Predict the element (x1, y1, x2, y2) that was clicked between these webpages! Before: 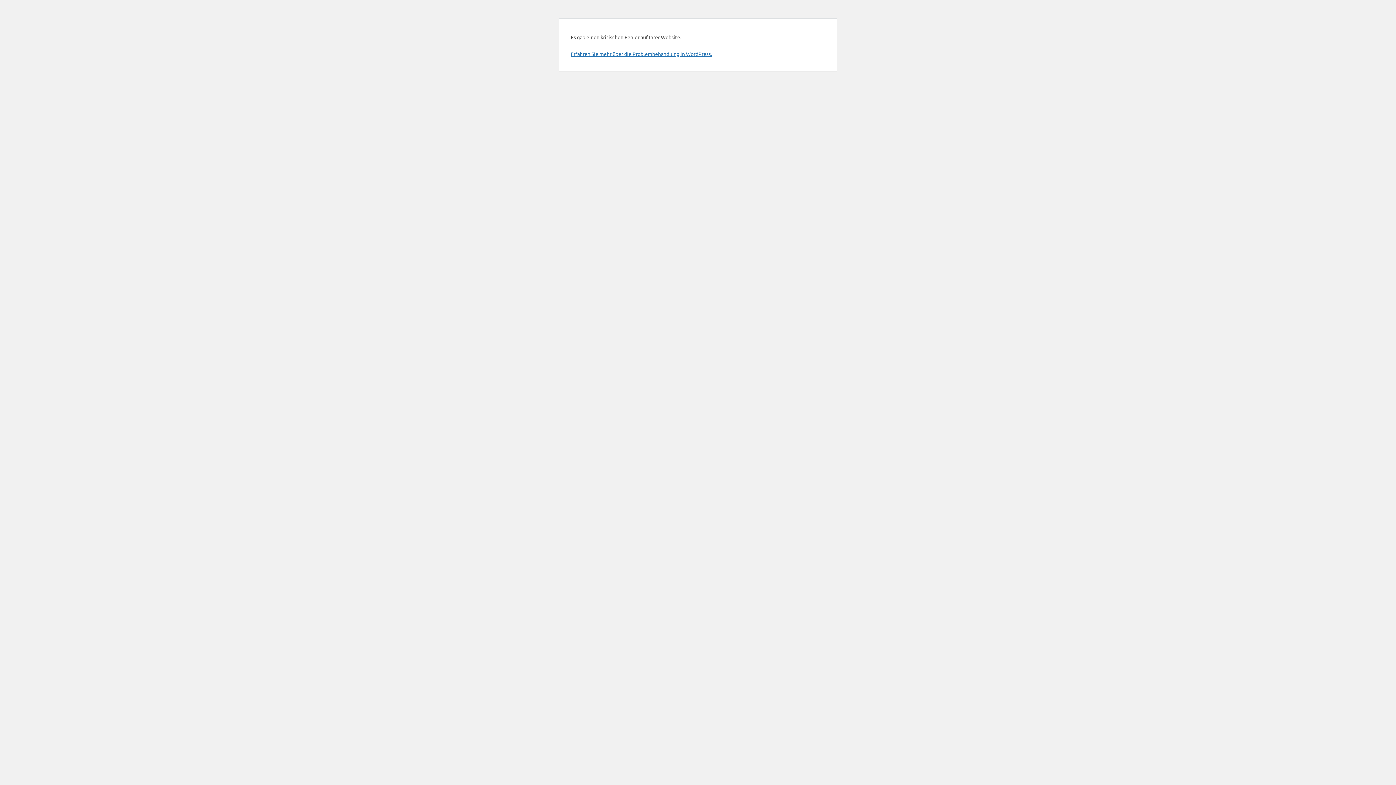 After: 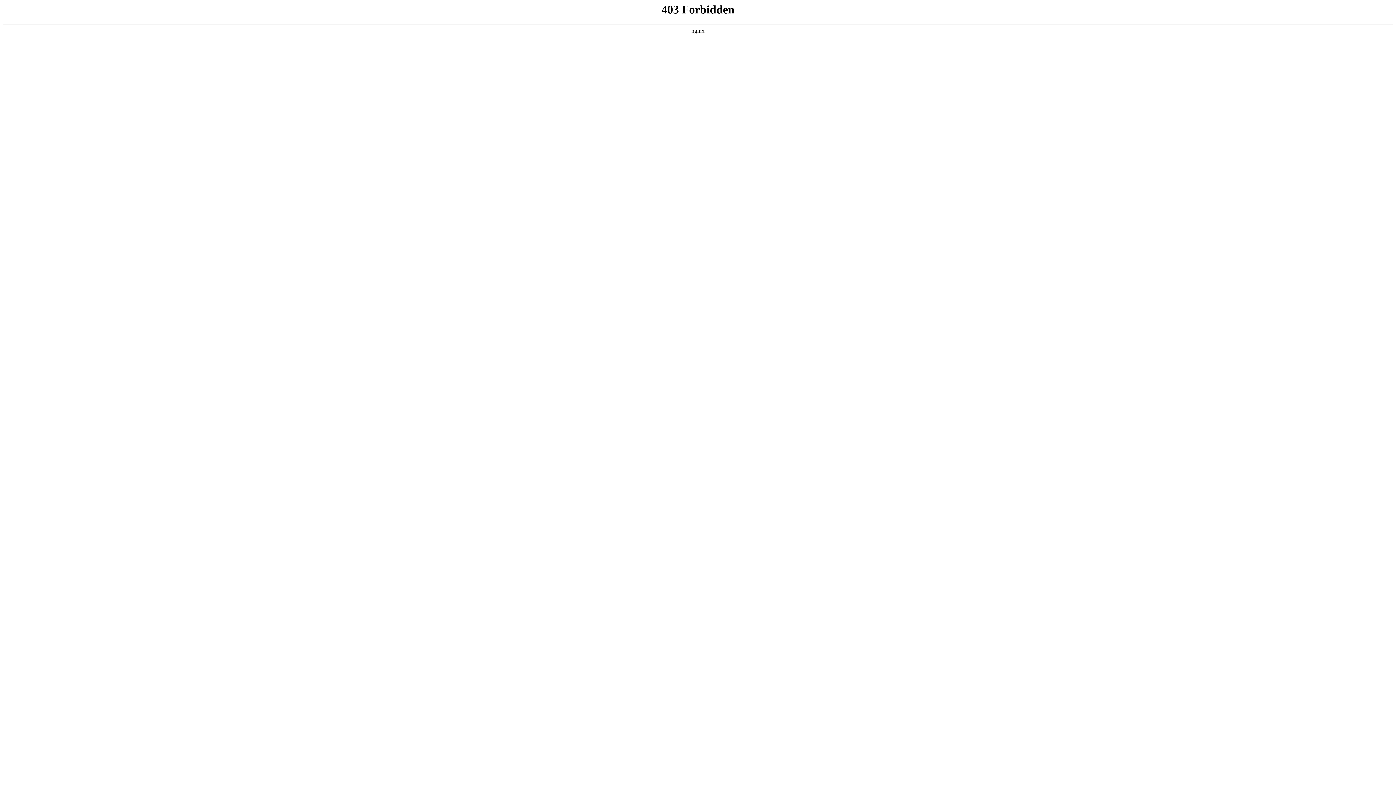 Action: label: Erfahren Sie mehr über die Problembehandlung in WordPress. bbox: (570, 50, 712, 57)